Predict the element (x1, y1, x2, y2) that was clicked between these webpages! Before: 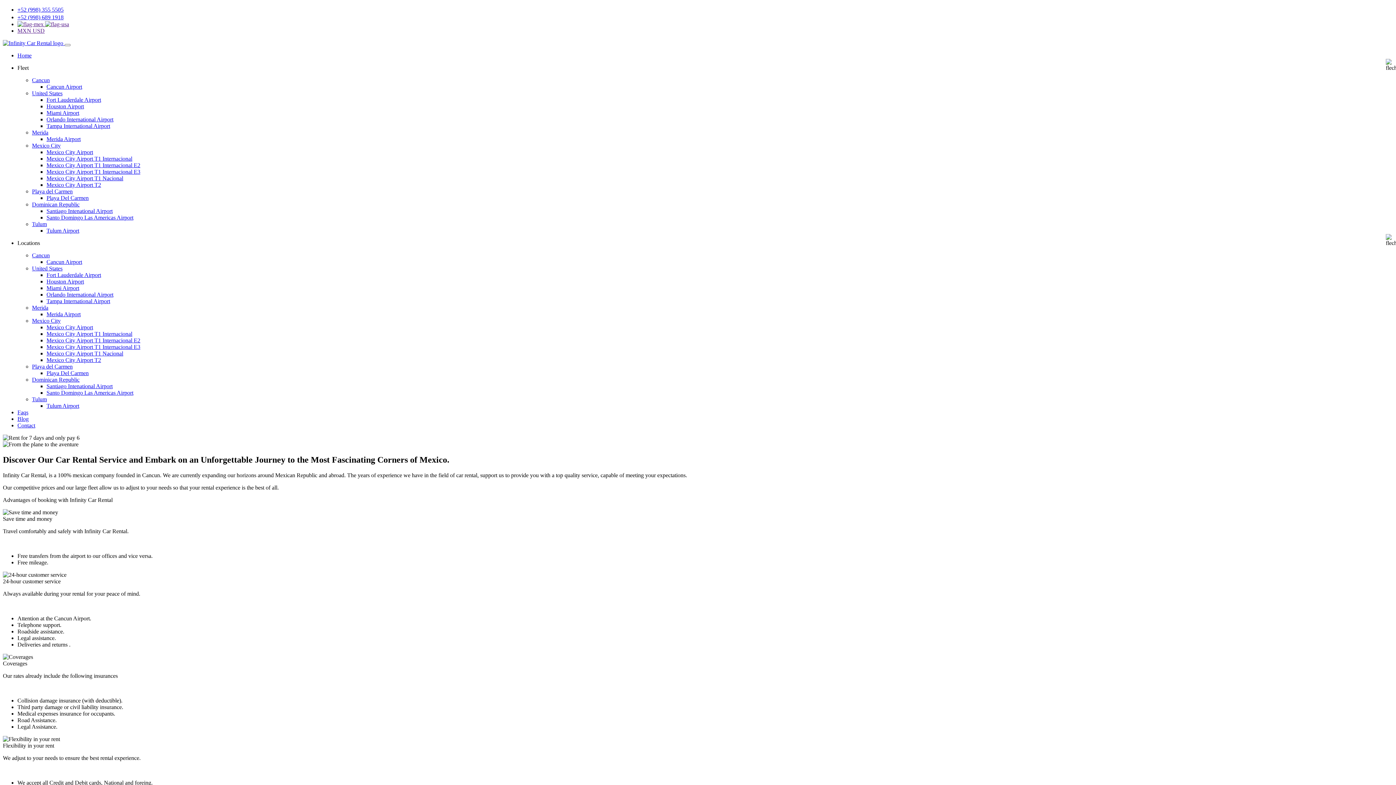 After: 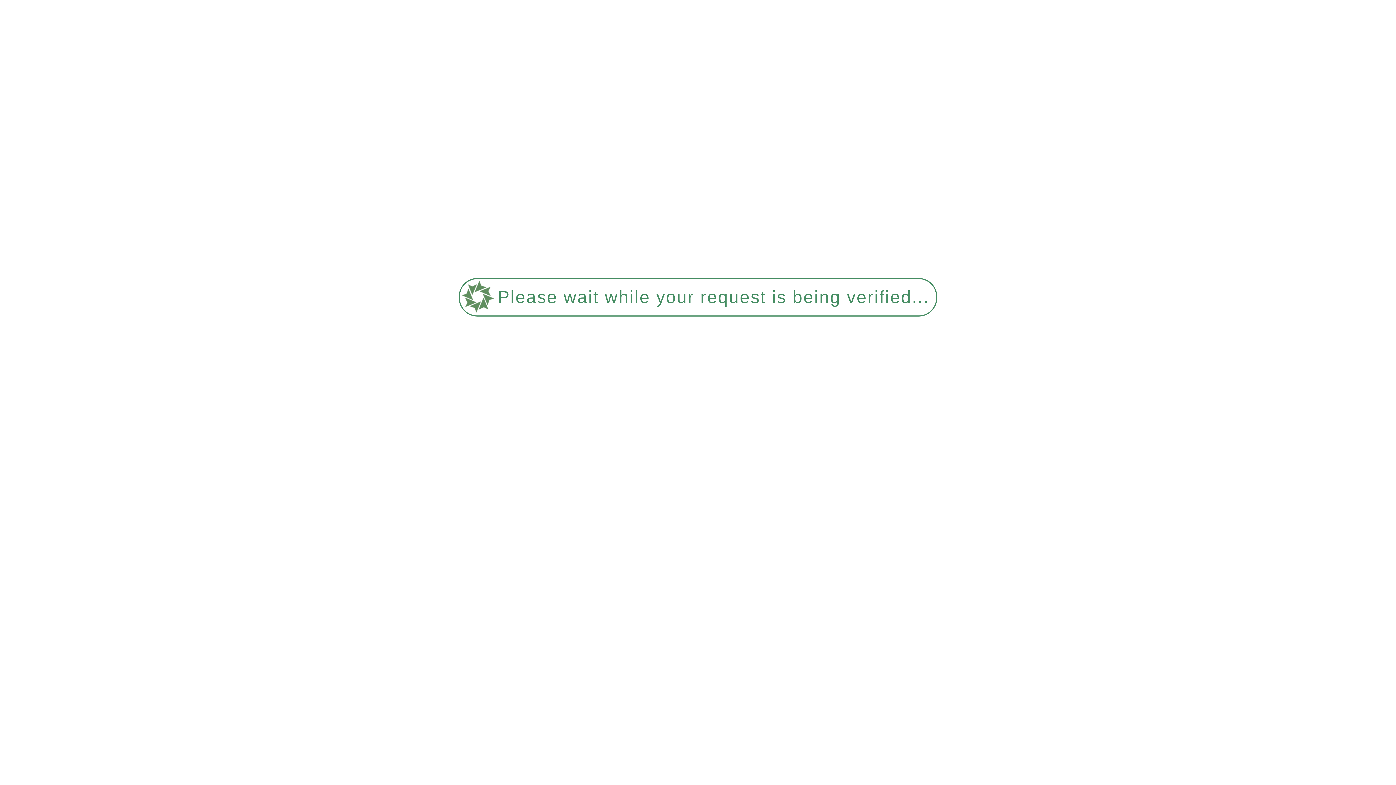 Action: label: Santiago Intenational Airport bbox: (46, 208, 112, 214)